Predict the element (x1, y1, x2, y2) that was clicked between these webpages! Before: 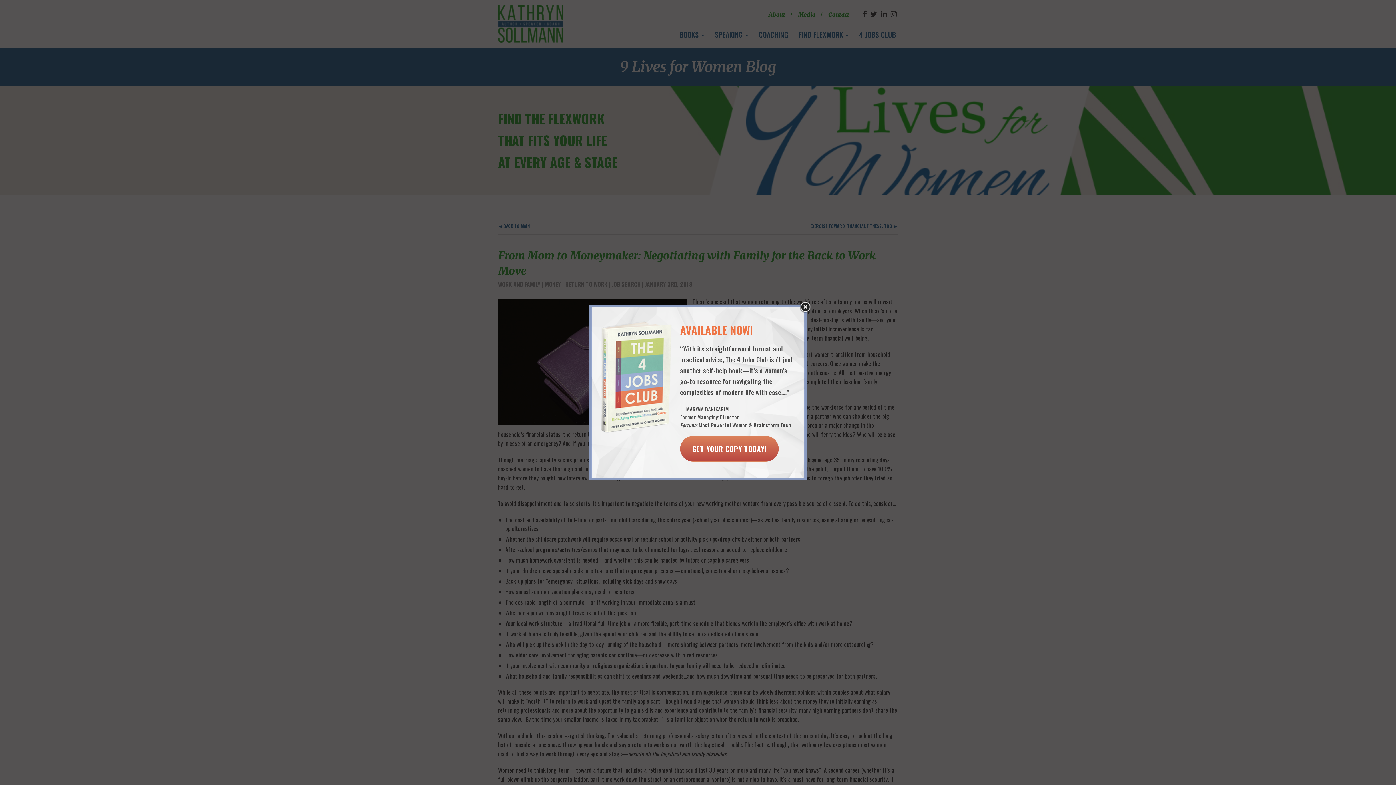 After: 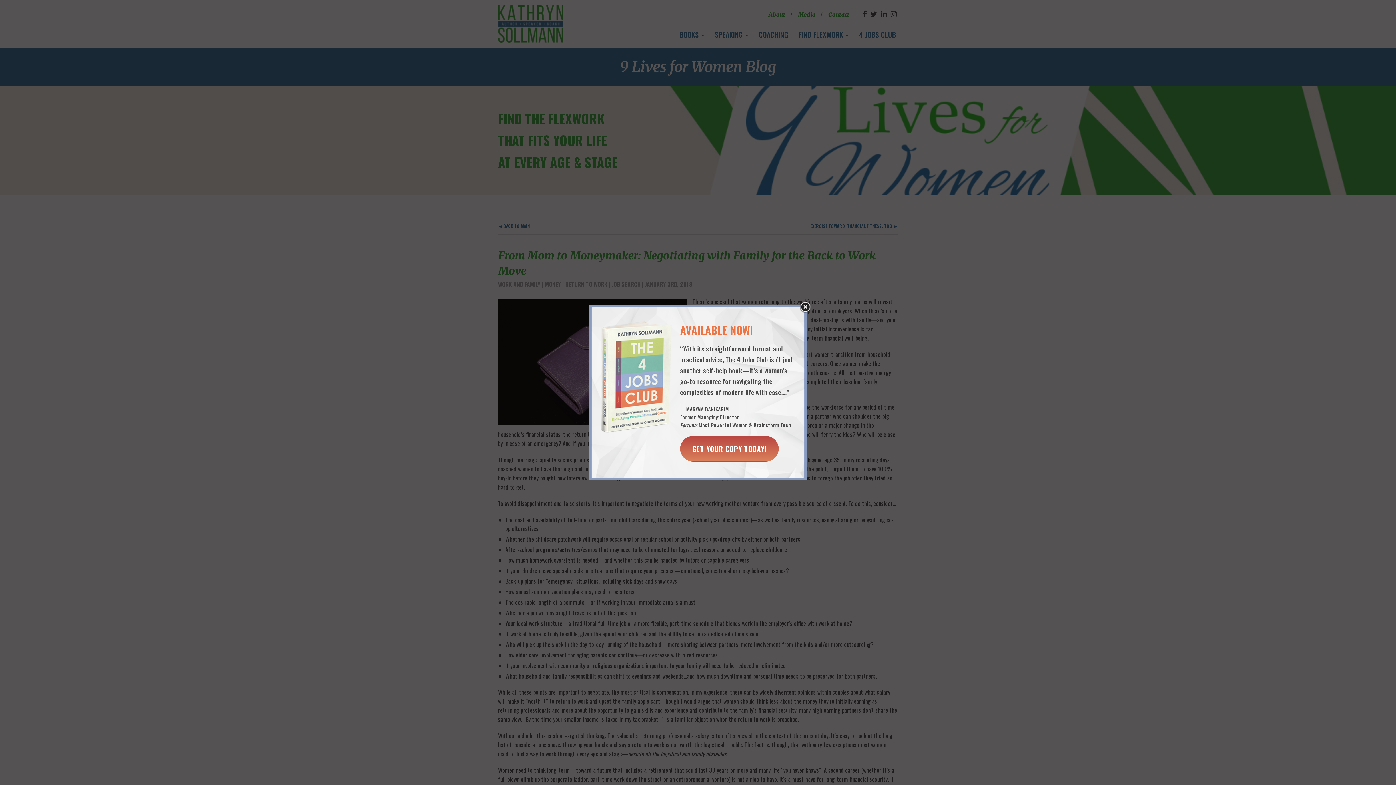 Action: label: GET YOUR COPY TODAY! bbox: (680, 436, 778, 461)